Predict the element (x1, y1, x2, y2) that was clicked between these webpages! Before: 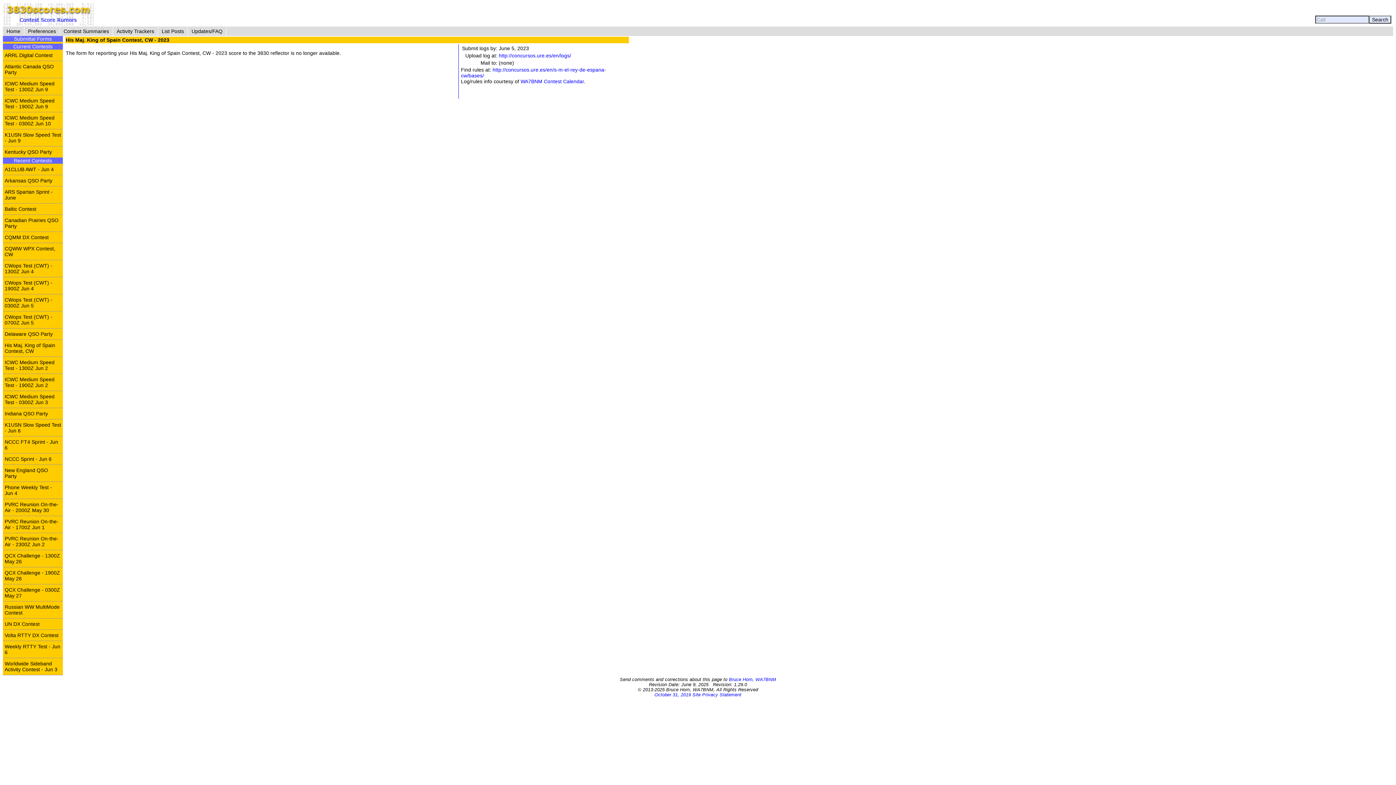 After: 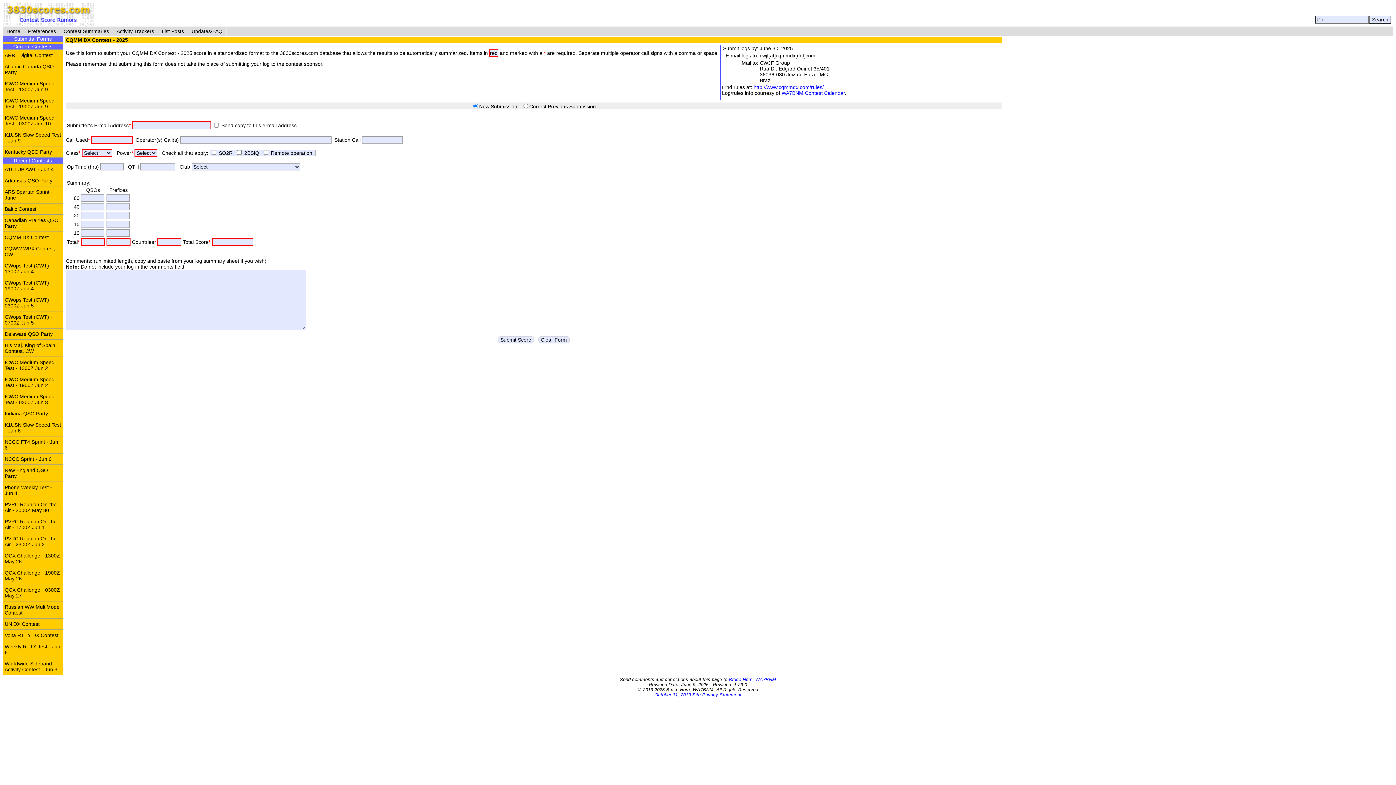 Action: bbox: (2, 231, 62, 242) label: CQMM DX Contest